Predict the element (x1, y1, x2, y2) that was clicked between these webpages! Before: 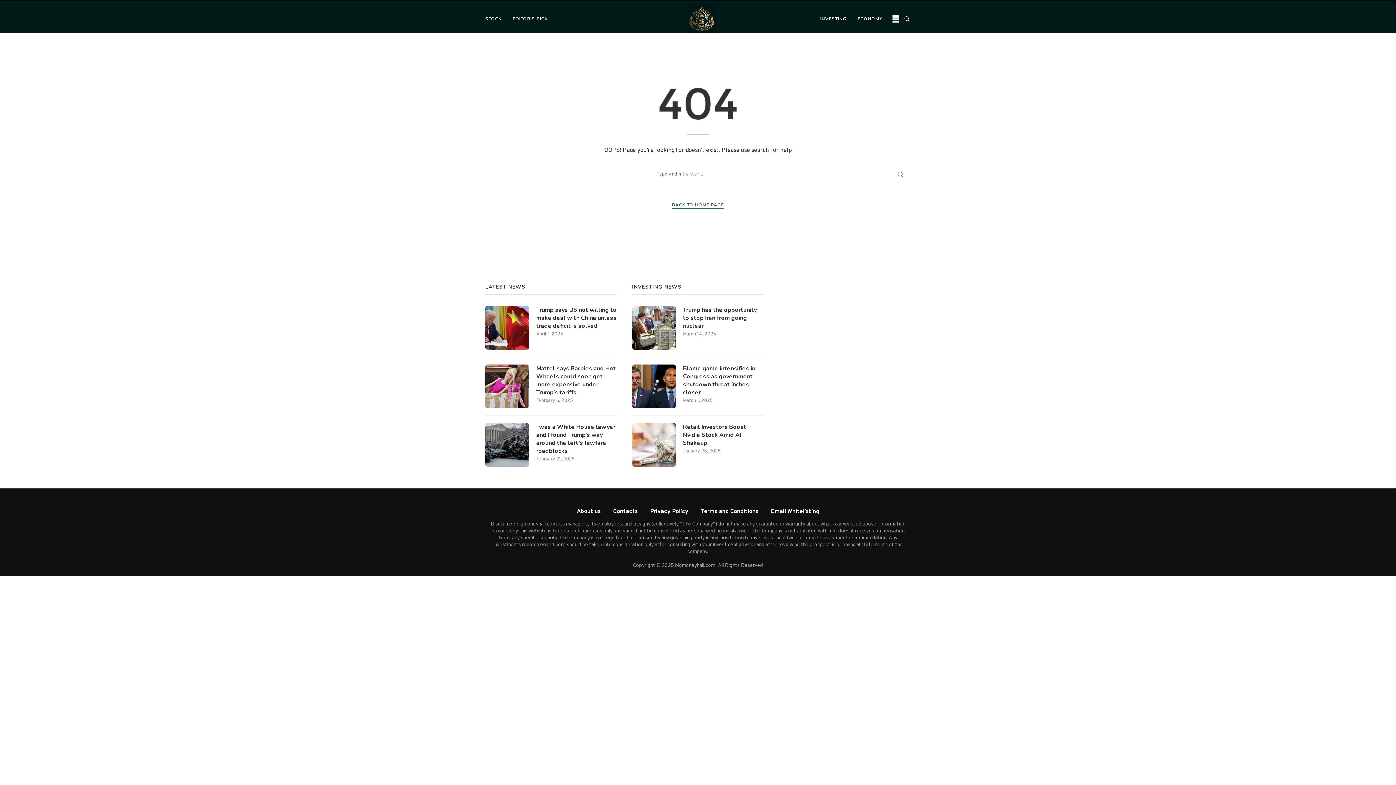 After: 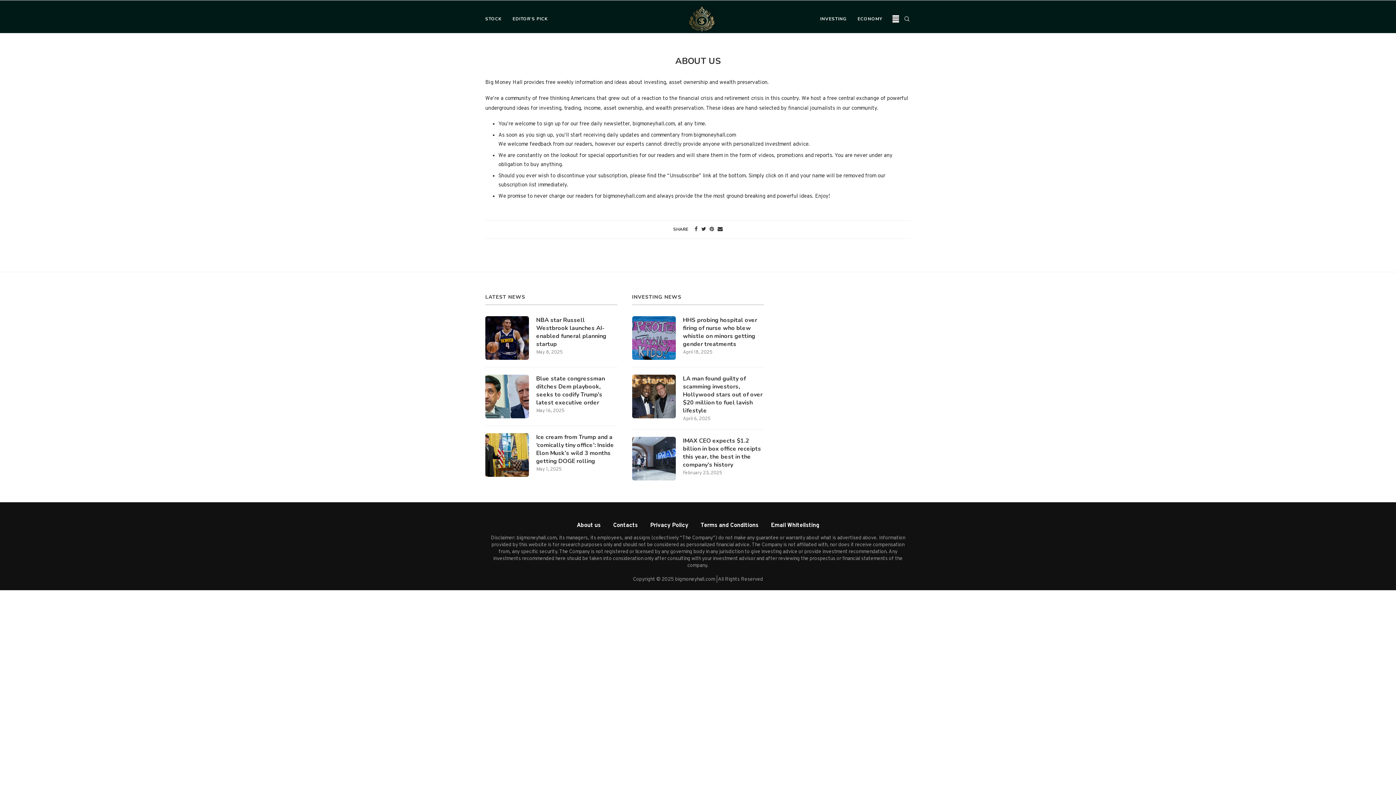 Action: bbox: (576, 508, 600, 515) label: About us